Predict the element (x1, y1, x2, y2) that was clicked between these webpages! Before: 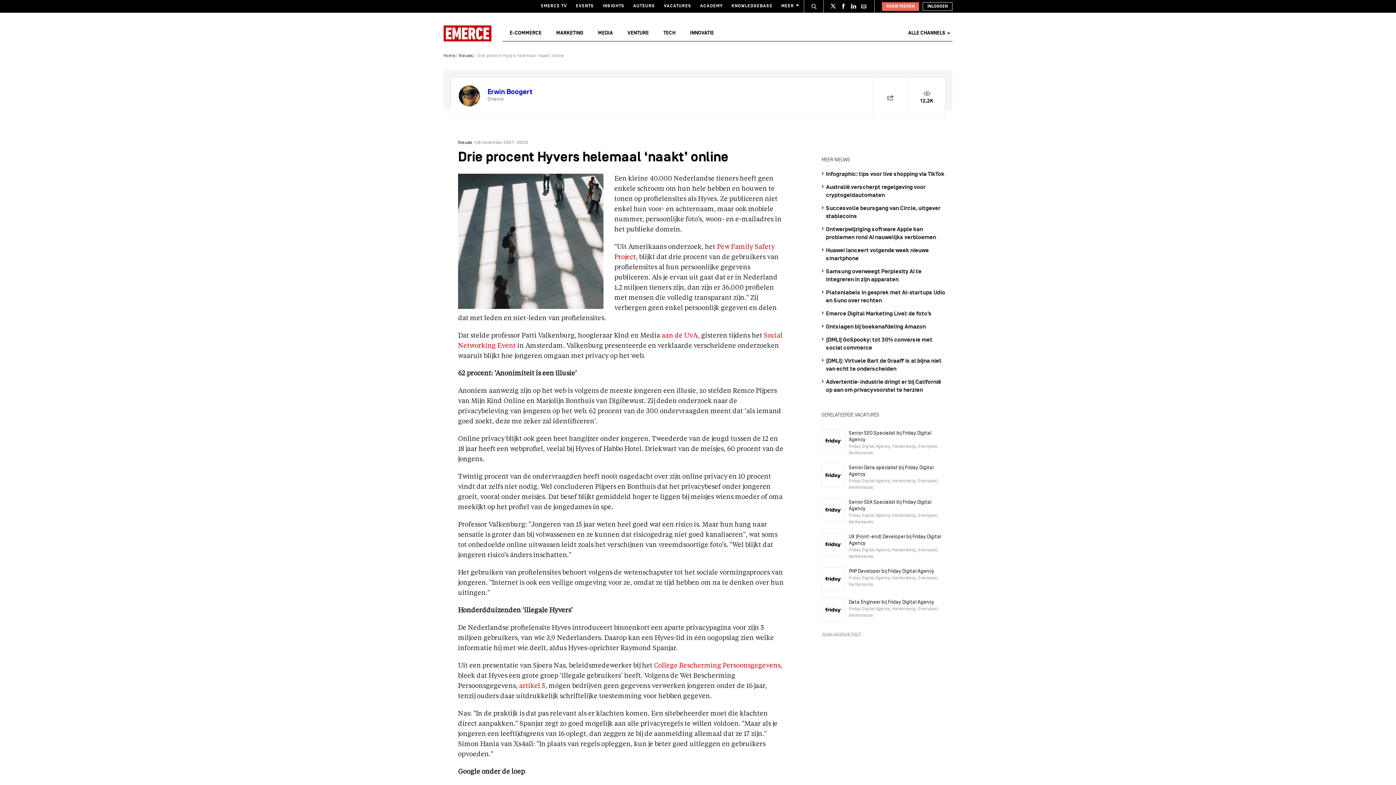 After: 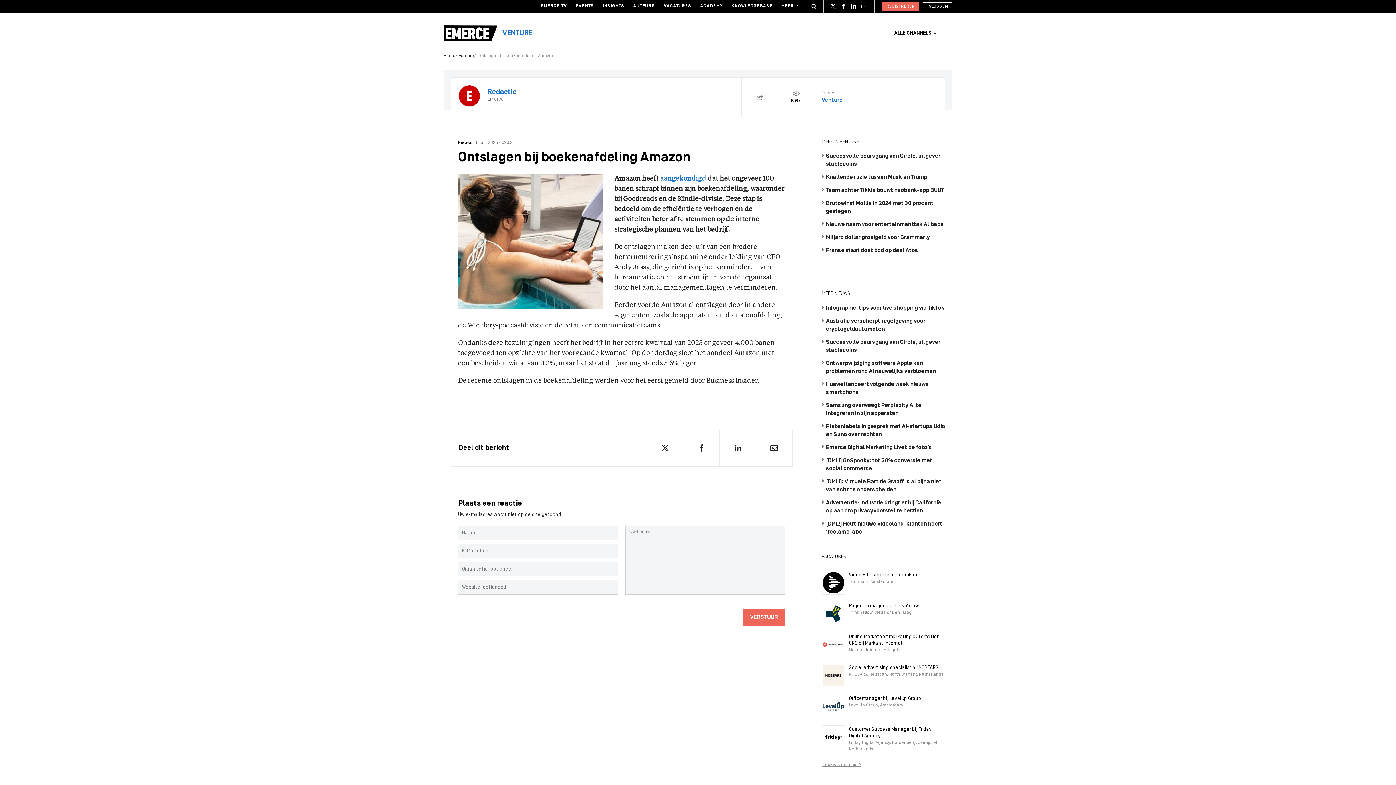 Action: bbox: (826, 324, 926, 330) label: Ontslagen bij boekenafdeling Amazon